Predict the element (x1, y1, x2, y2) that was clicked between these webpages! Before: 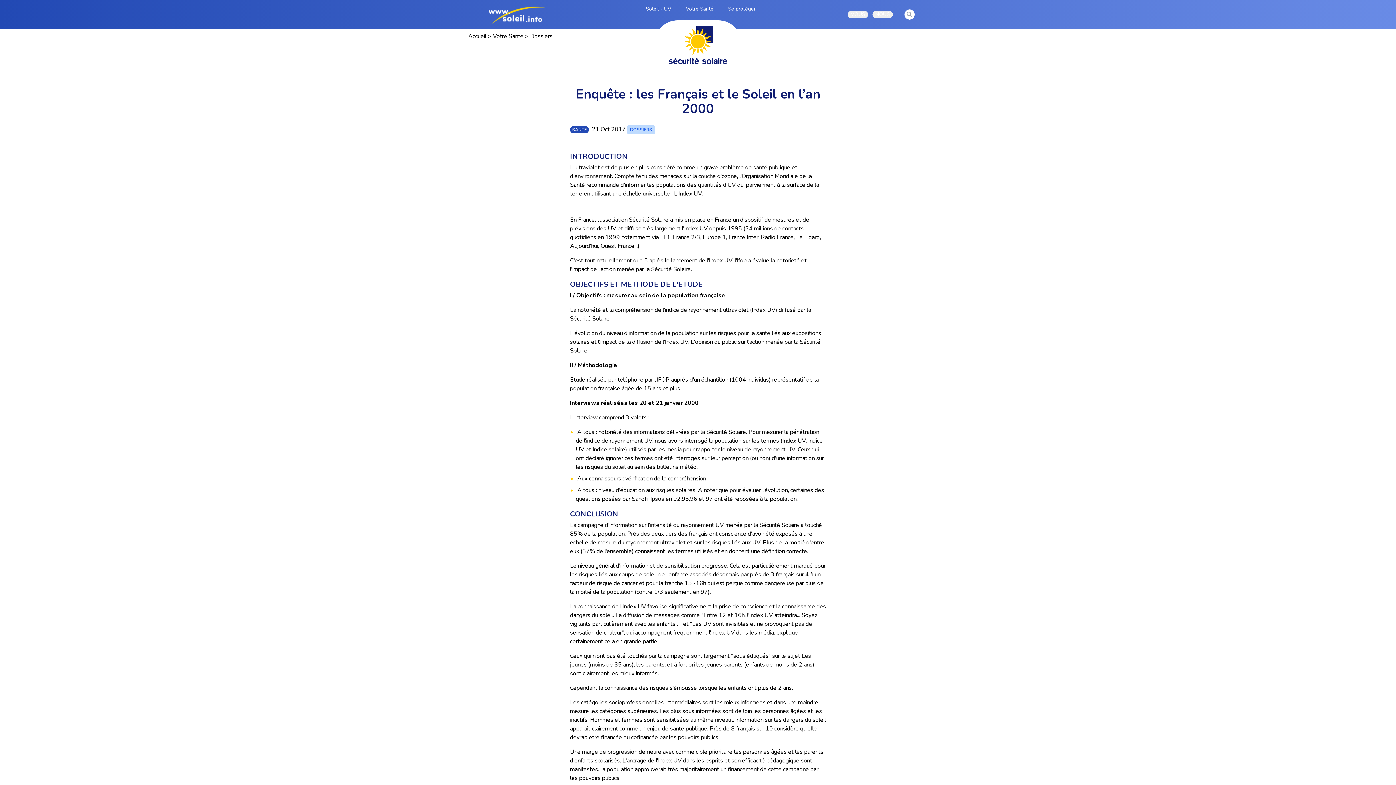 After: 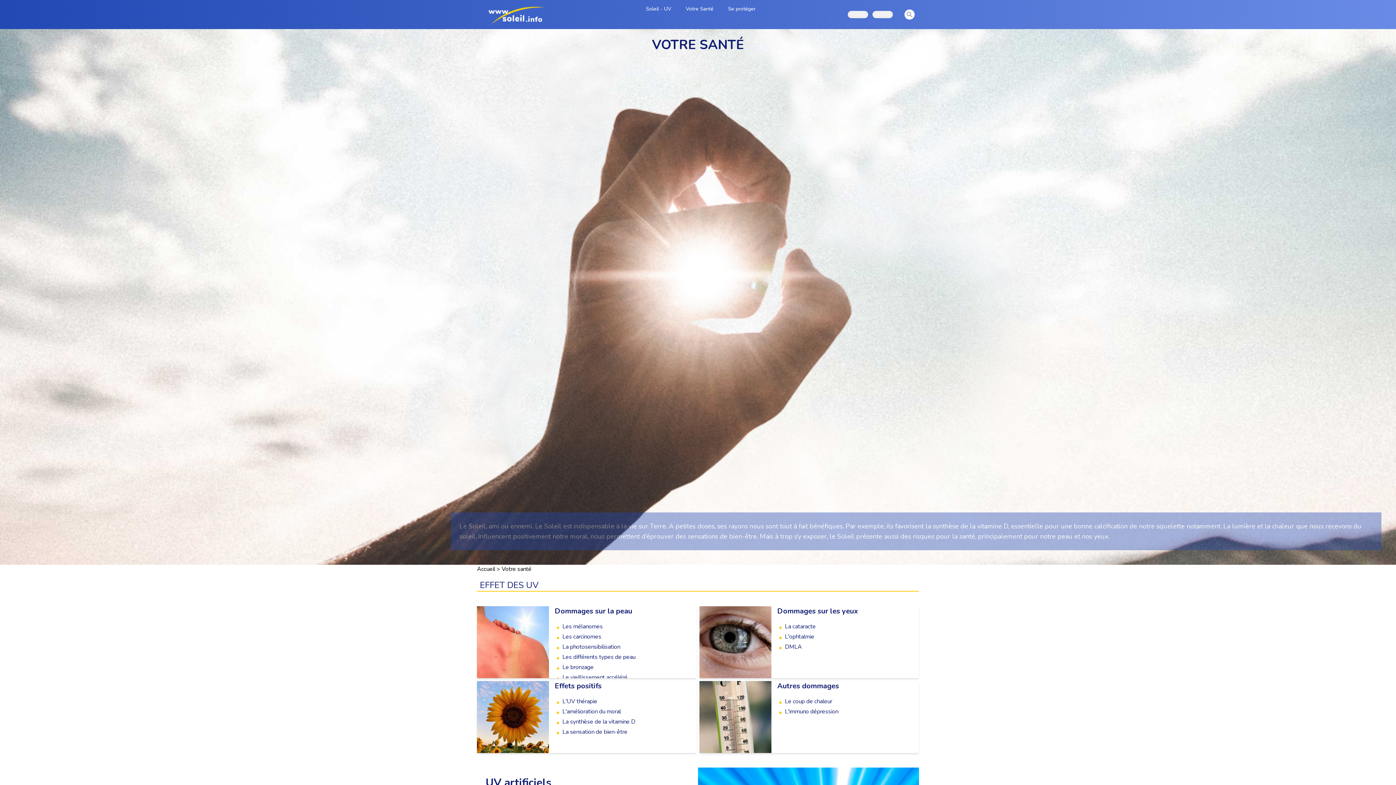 Action: label: Votre Santé bbox: (684, 0, 715, 29)